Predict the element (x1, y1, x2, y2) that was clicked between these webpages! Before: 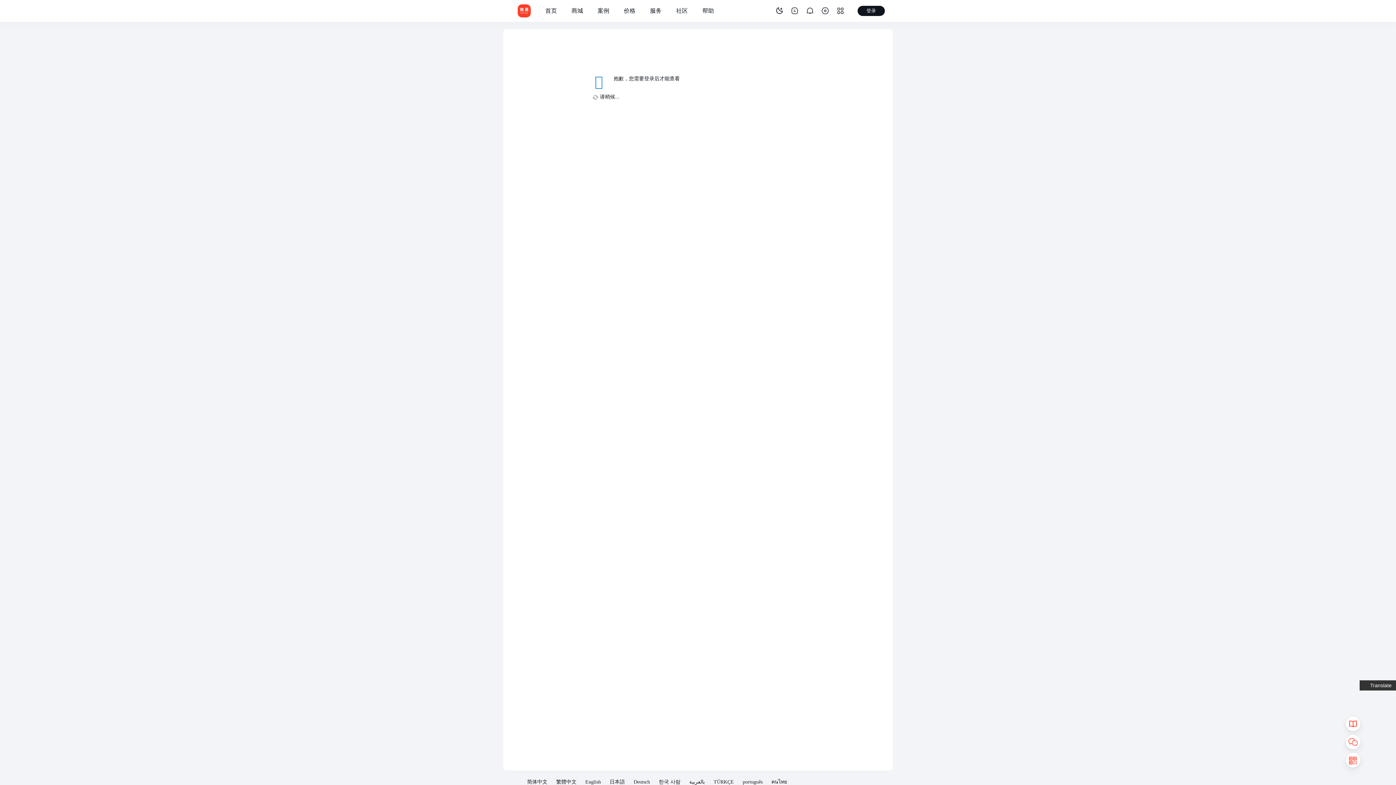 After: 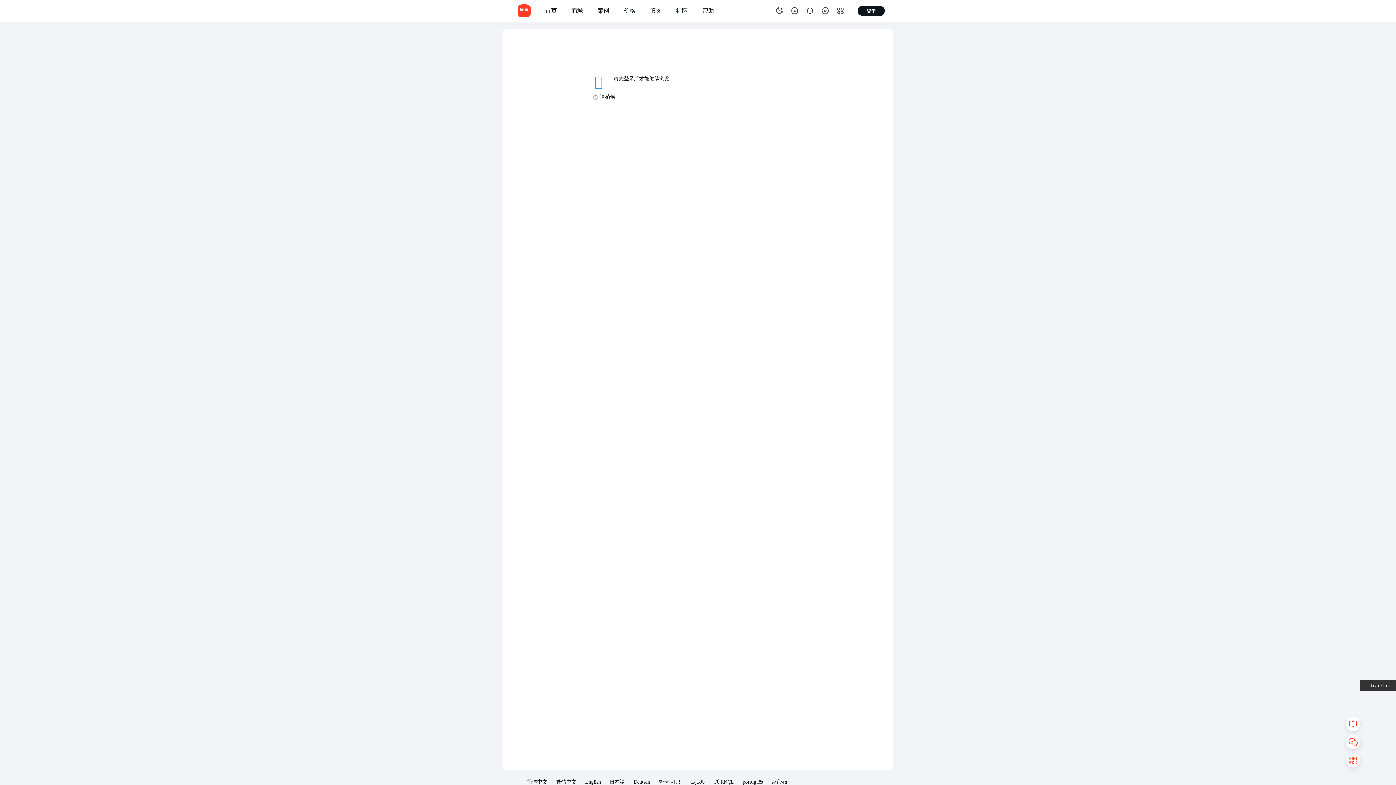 Action: label: 
 
 bbox: (790, 0, 798, 21)